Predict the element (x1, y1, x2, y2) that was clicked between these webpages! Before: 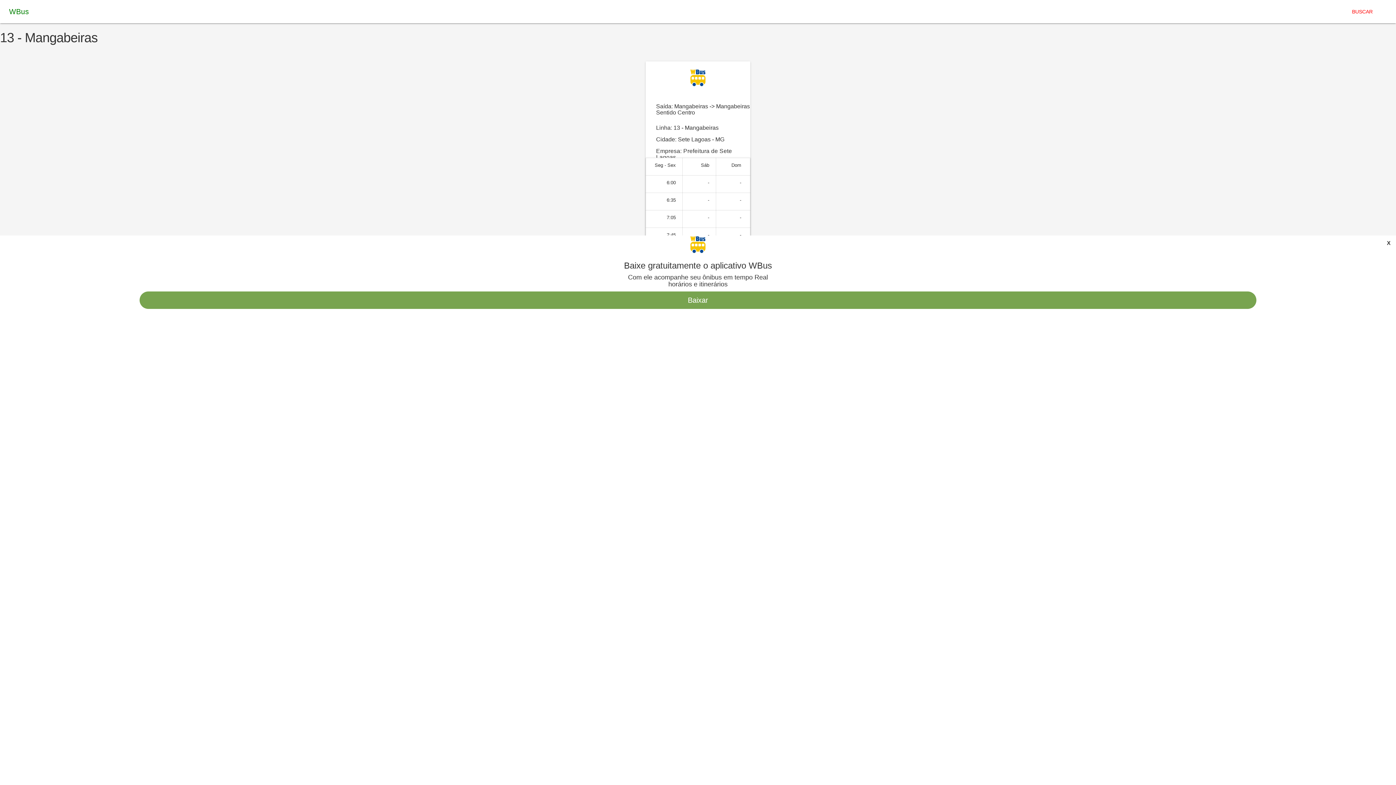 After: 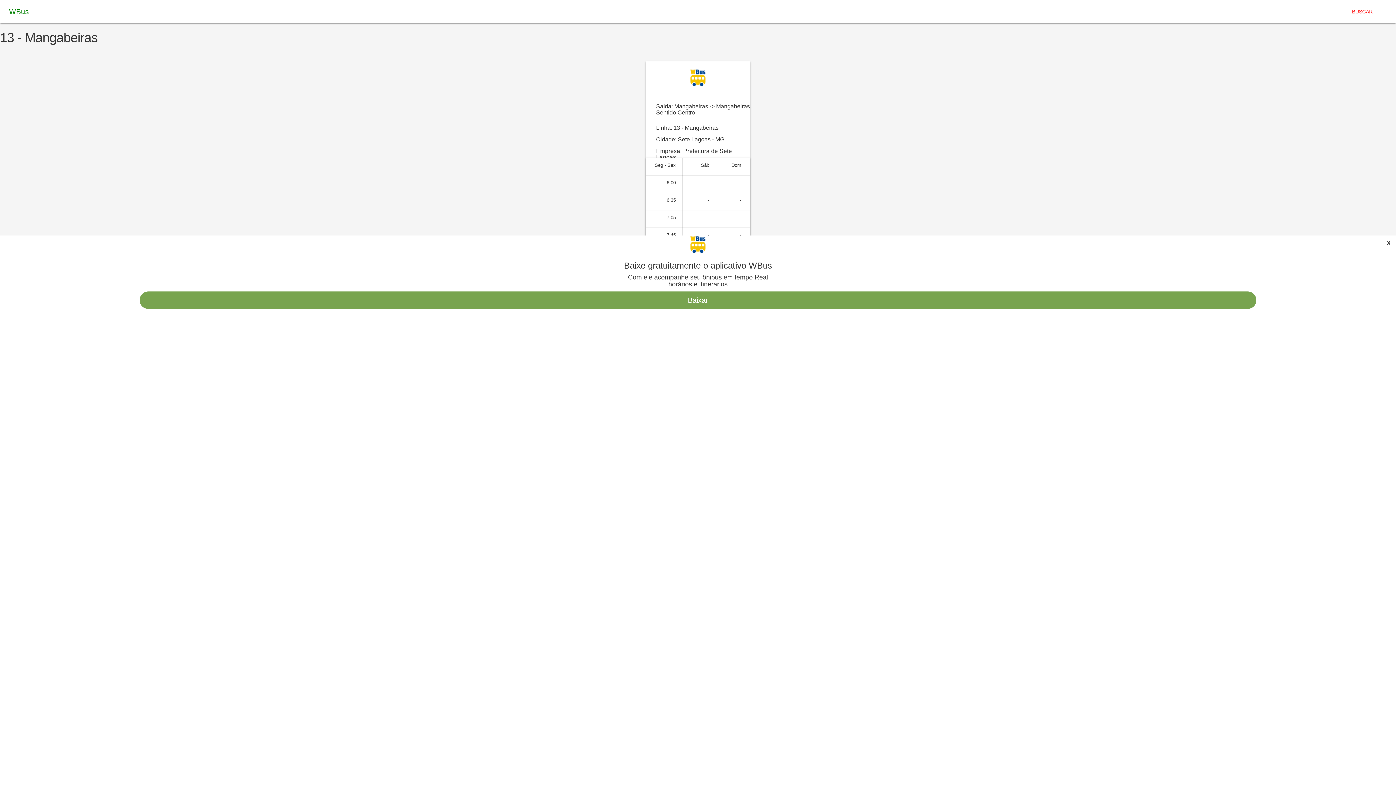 Action: bbox: (1343, 2, 1381, 20) label: BUSCAR